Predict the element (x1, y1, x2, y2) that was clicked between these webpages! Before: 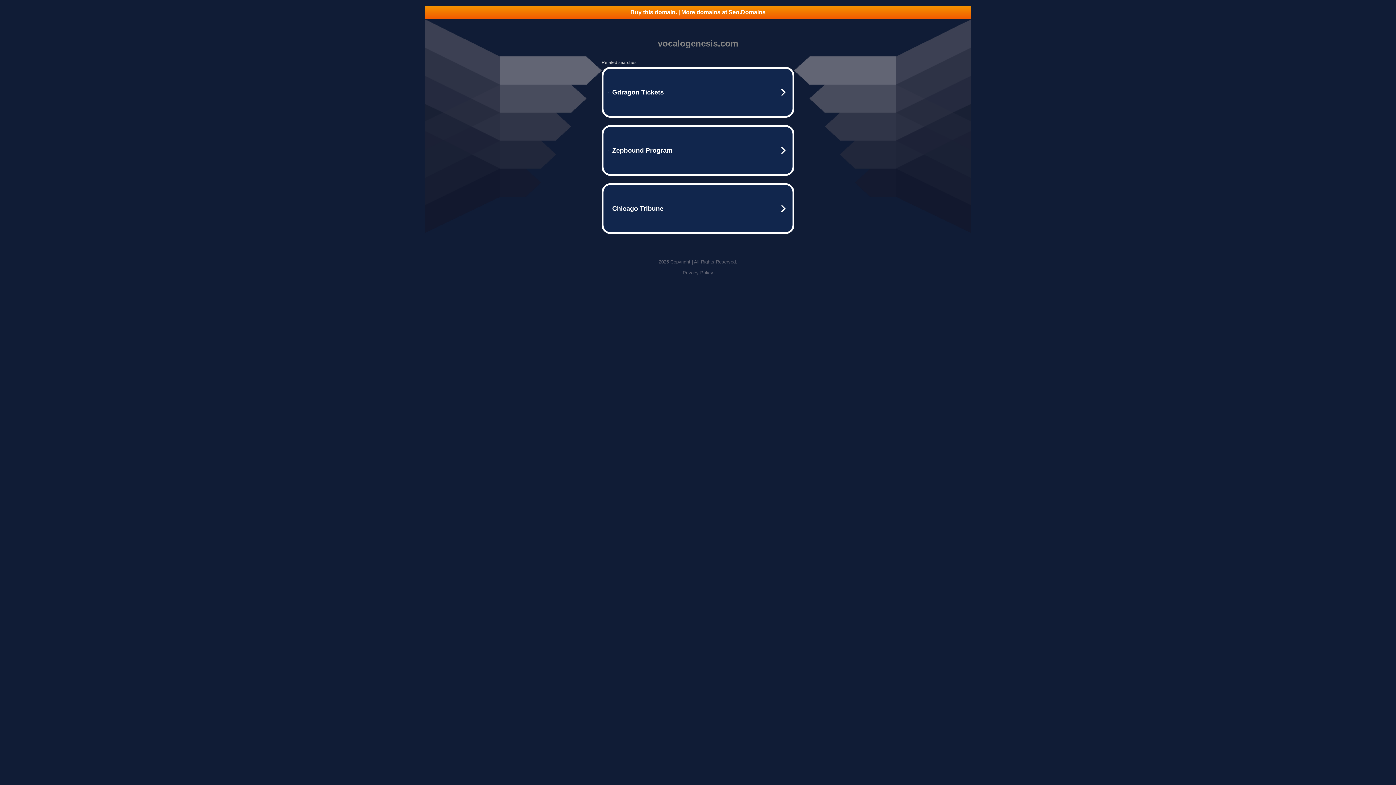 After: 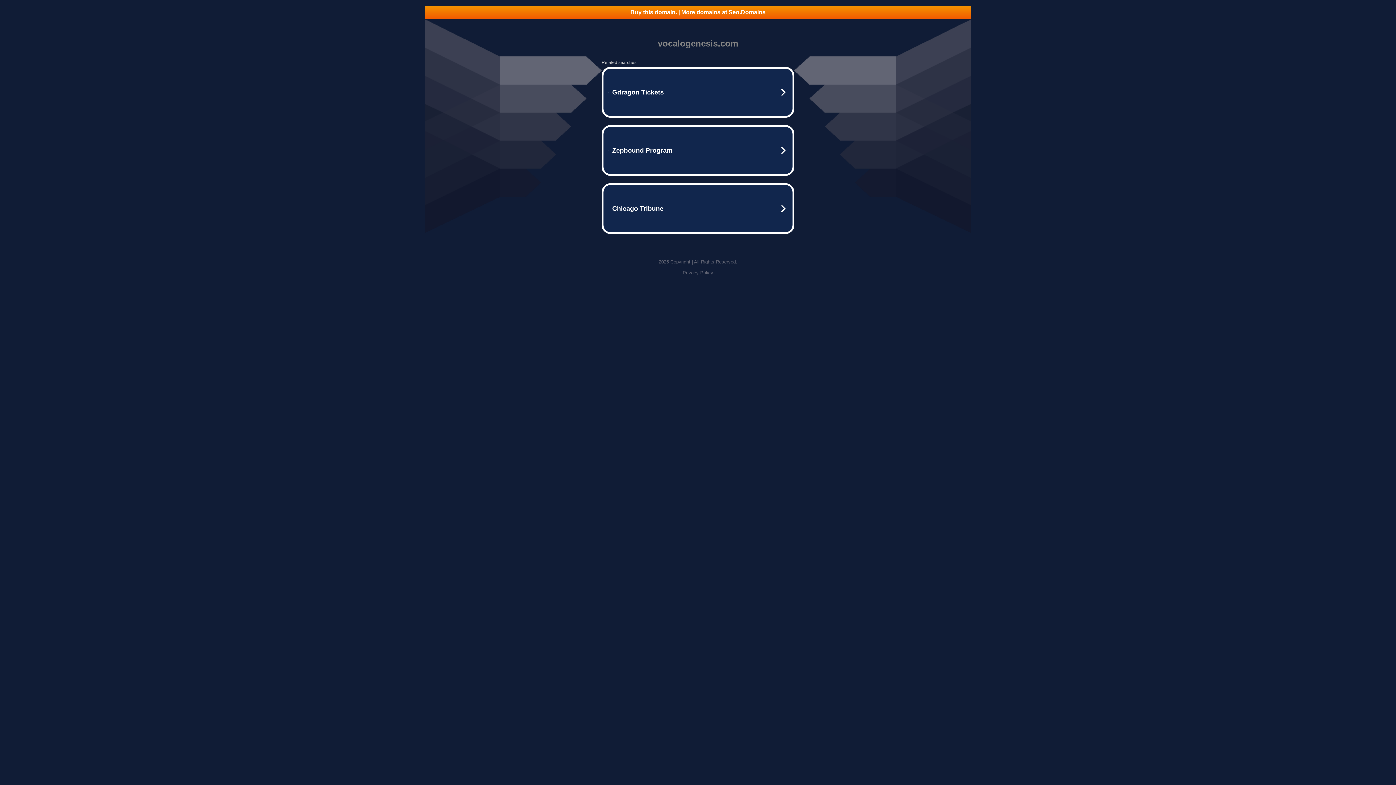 Action: label: Privacy Policy bbox: (682, 270, 713, 275)